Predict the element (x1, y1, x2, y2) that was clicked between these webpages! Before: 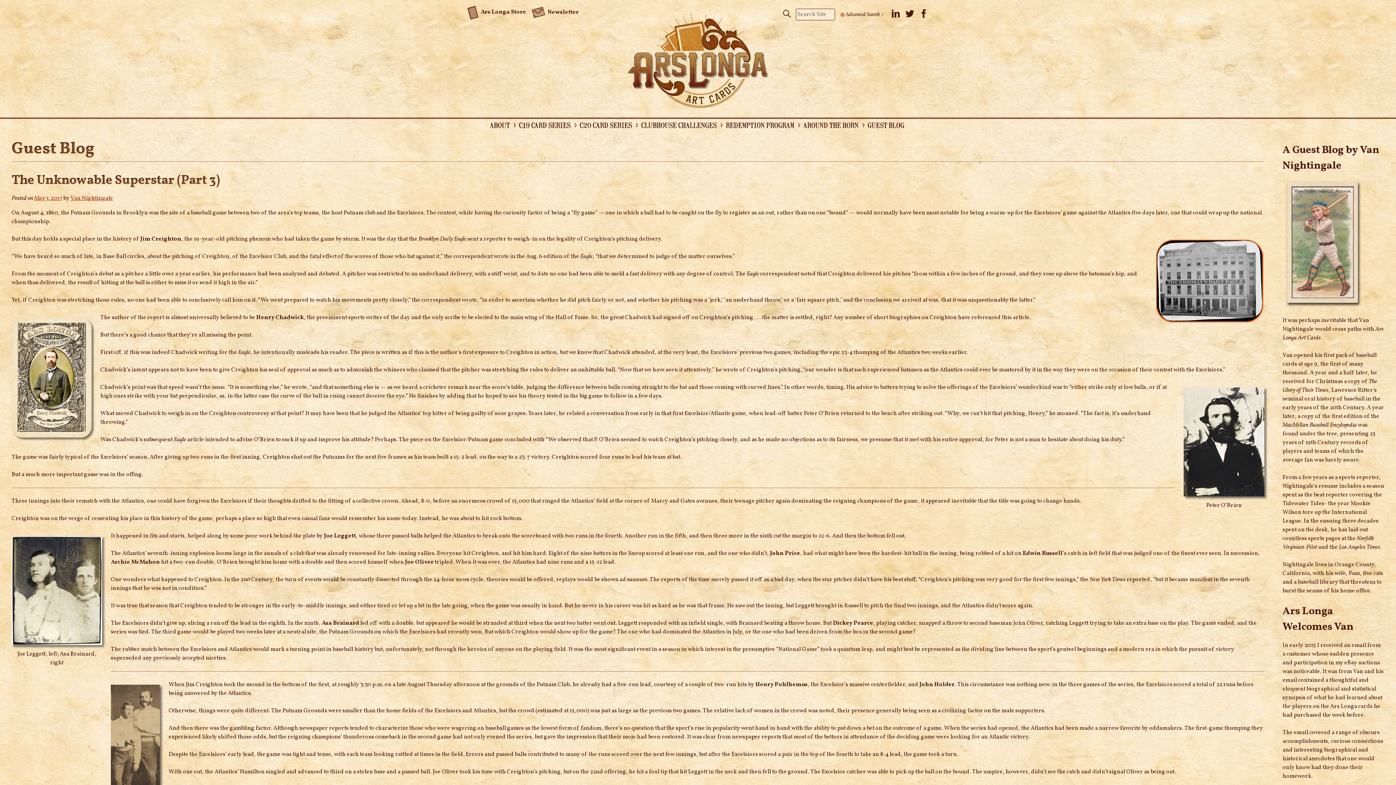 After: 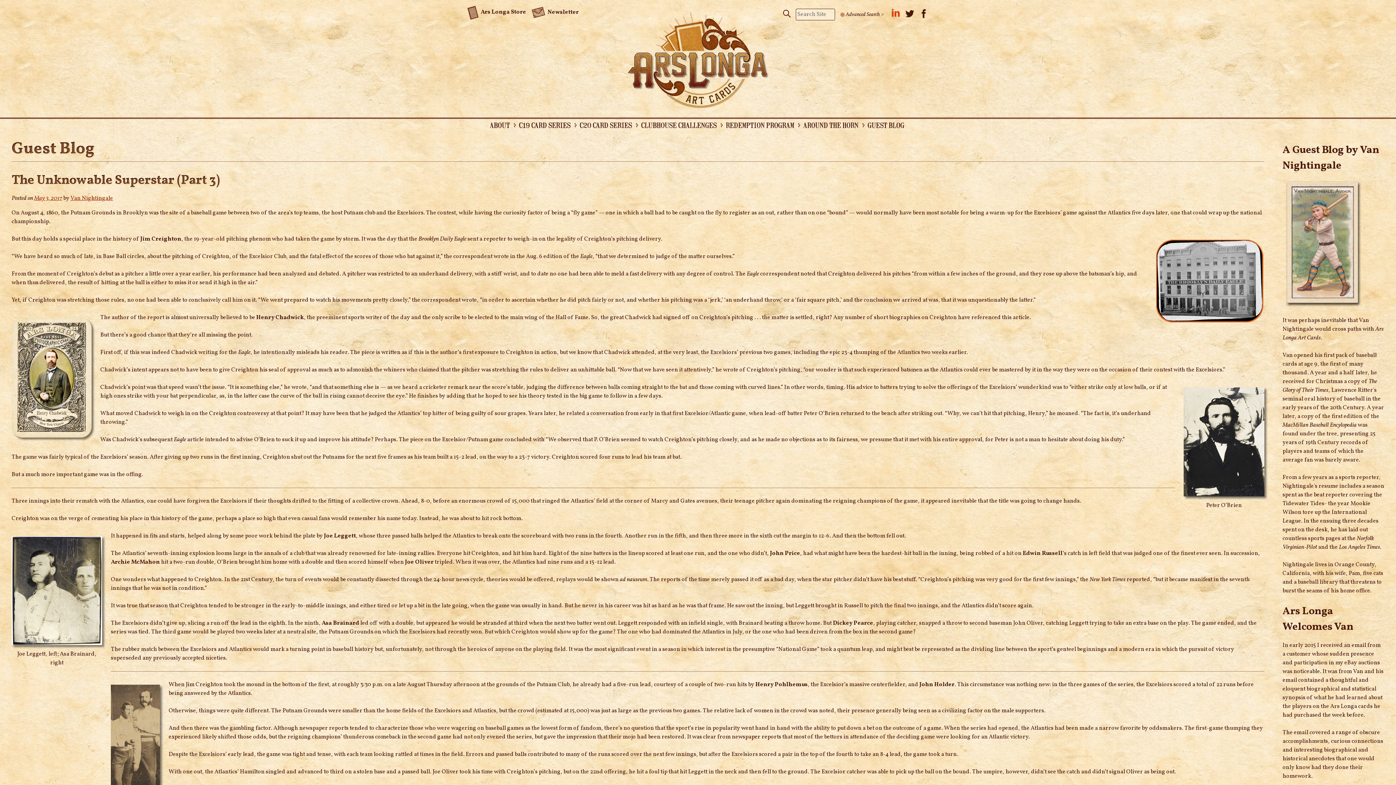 Action: bbox: (891, 9, 900, 18)